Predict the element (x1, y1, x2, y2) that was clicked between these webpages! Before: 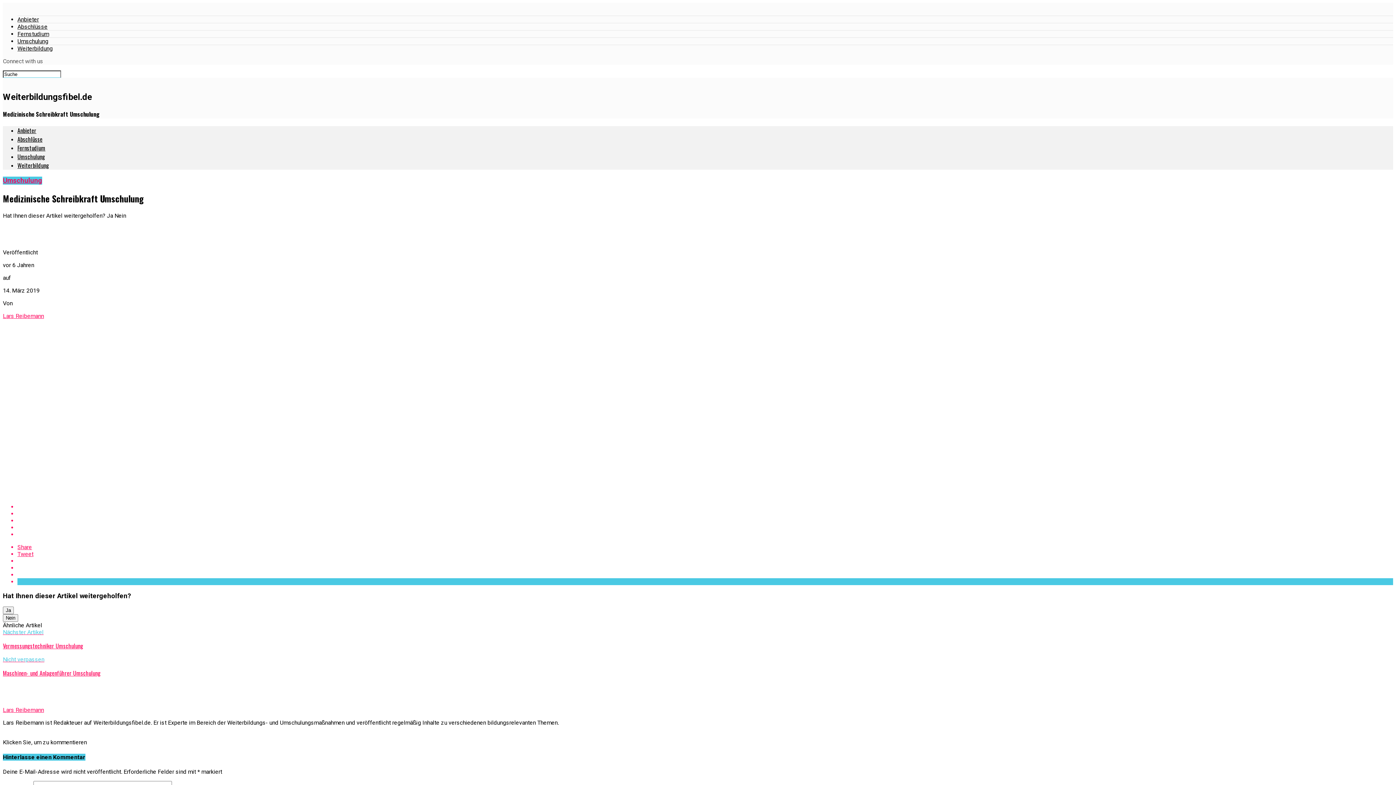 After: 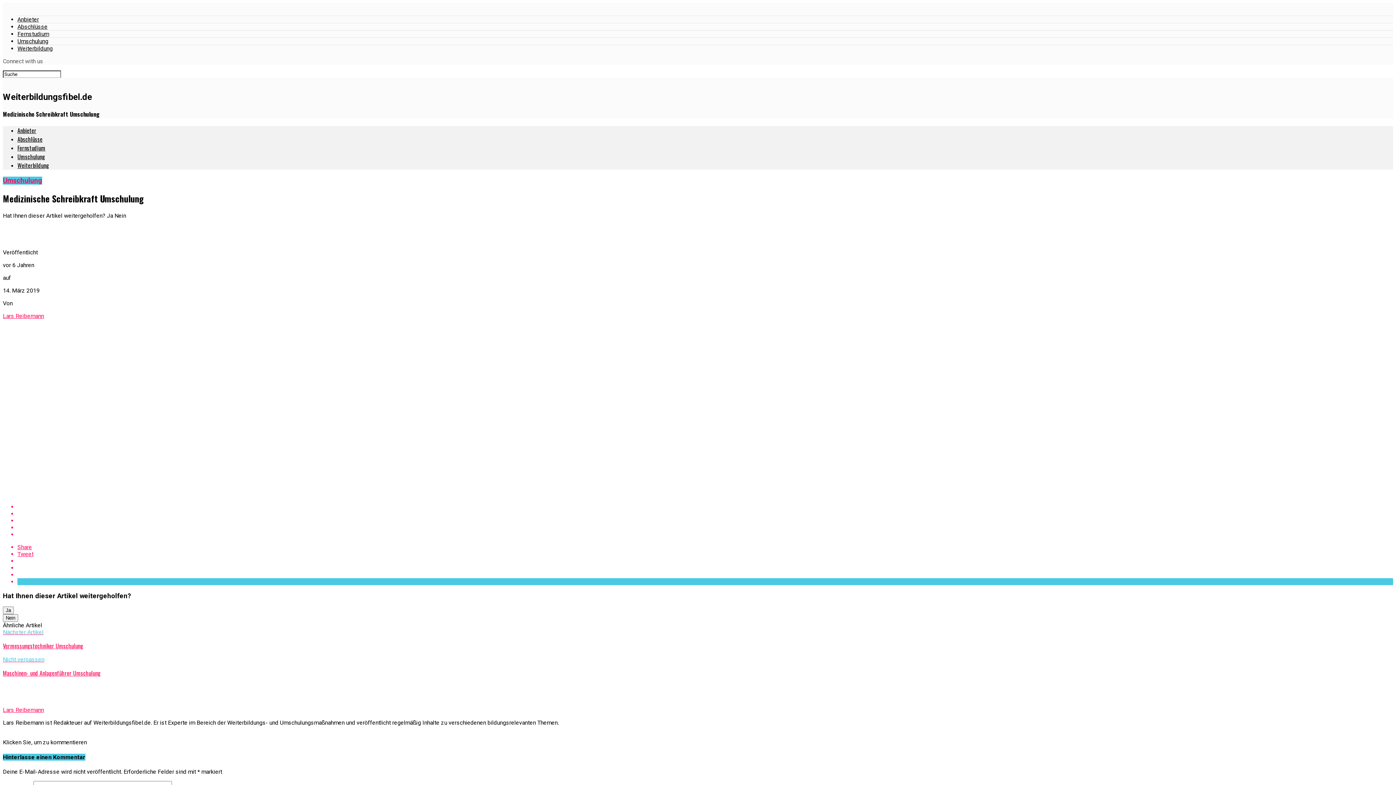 Action: bbox: (17, 550, 1393, 557) label: Tweet